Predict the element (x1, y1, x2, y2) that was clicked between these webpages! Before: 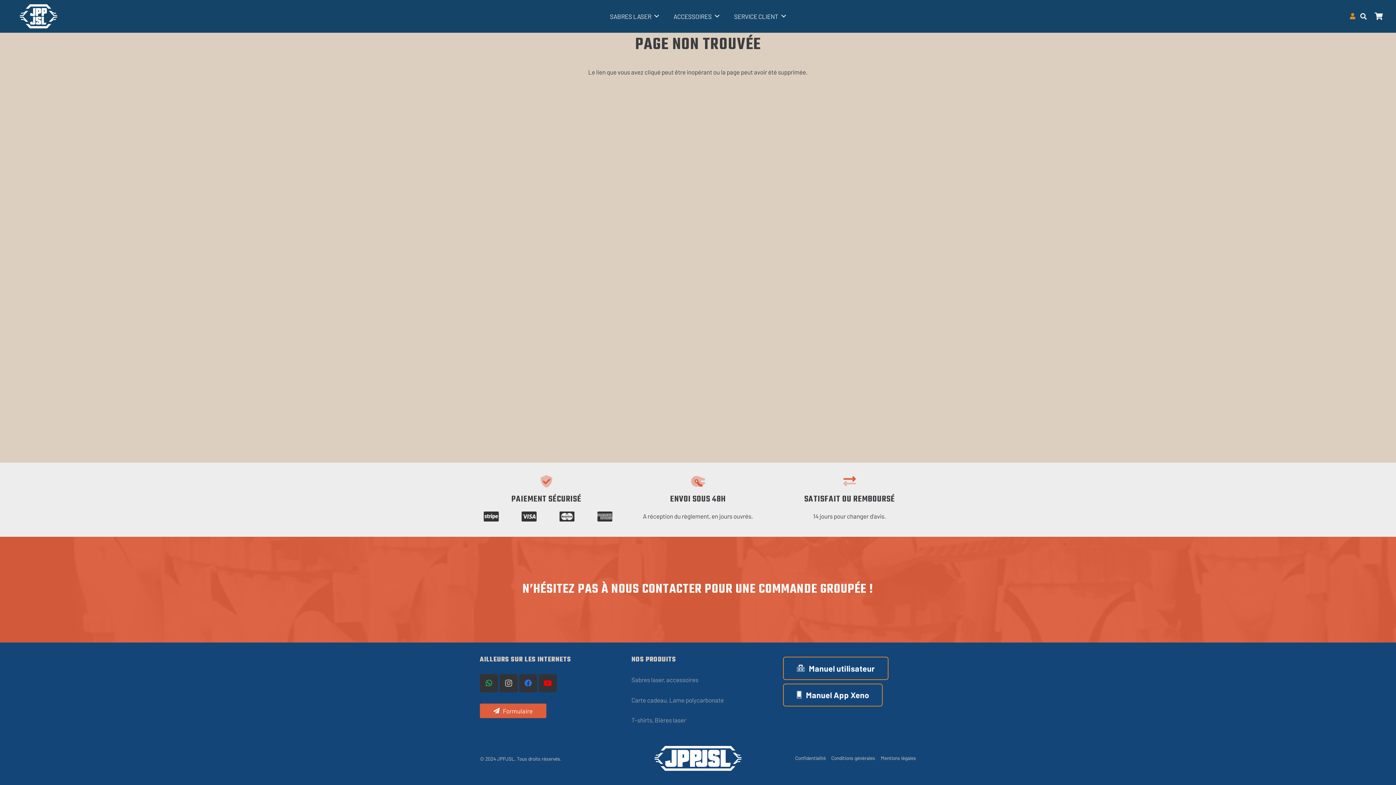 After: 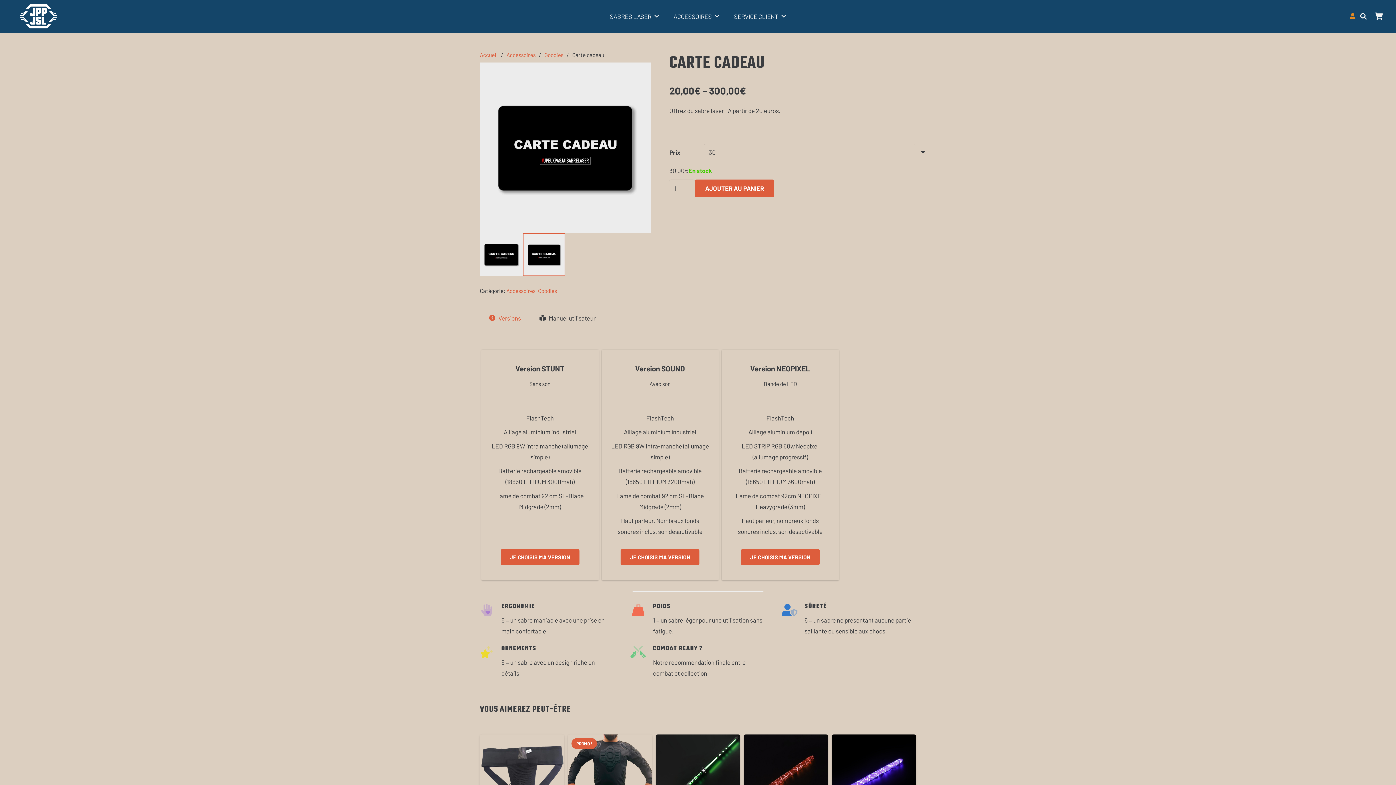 Action: label: Carte cadeau,  bbox: (631, 696, 669, 703)